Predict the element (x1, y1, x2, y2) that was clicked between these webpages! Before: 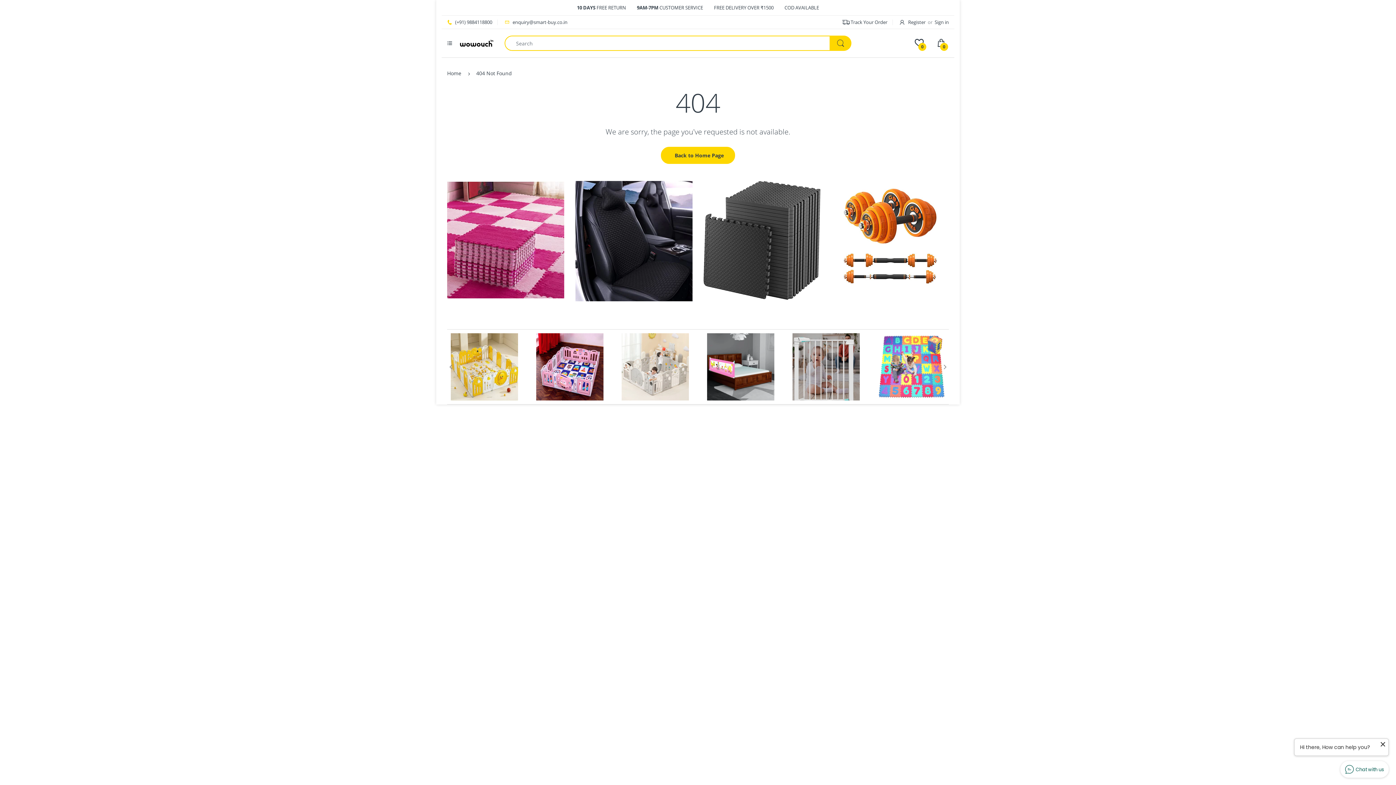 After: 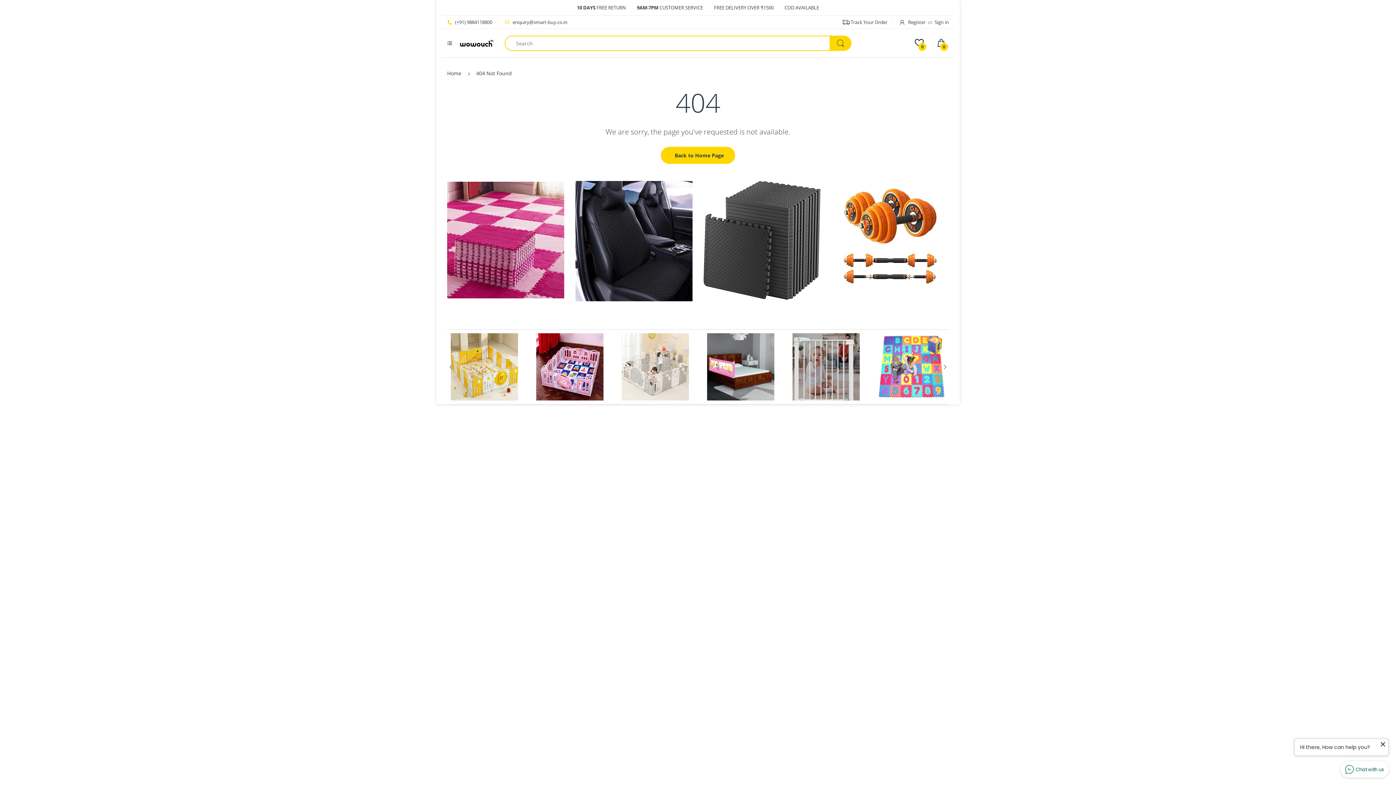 Action: bbox: (878, 333, 945, 400)